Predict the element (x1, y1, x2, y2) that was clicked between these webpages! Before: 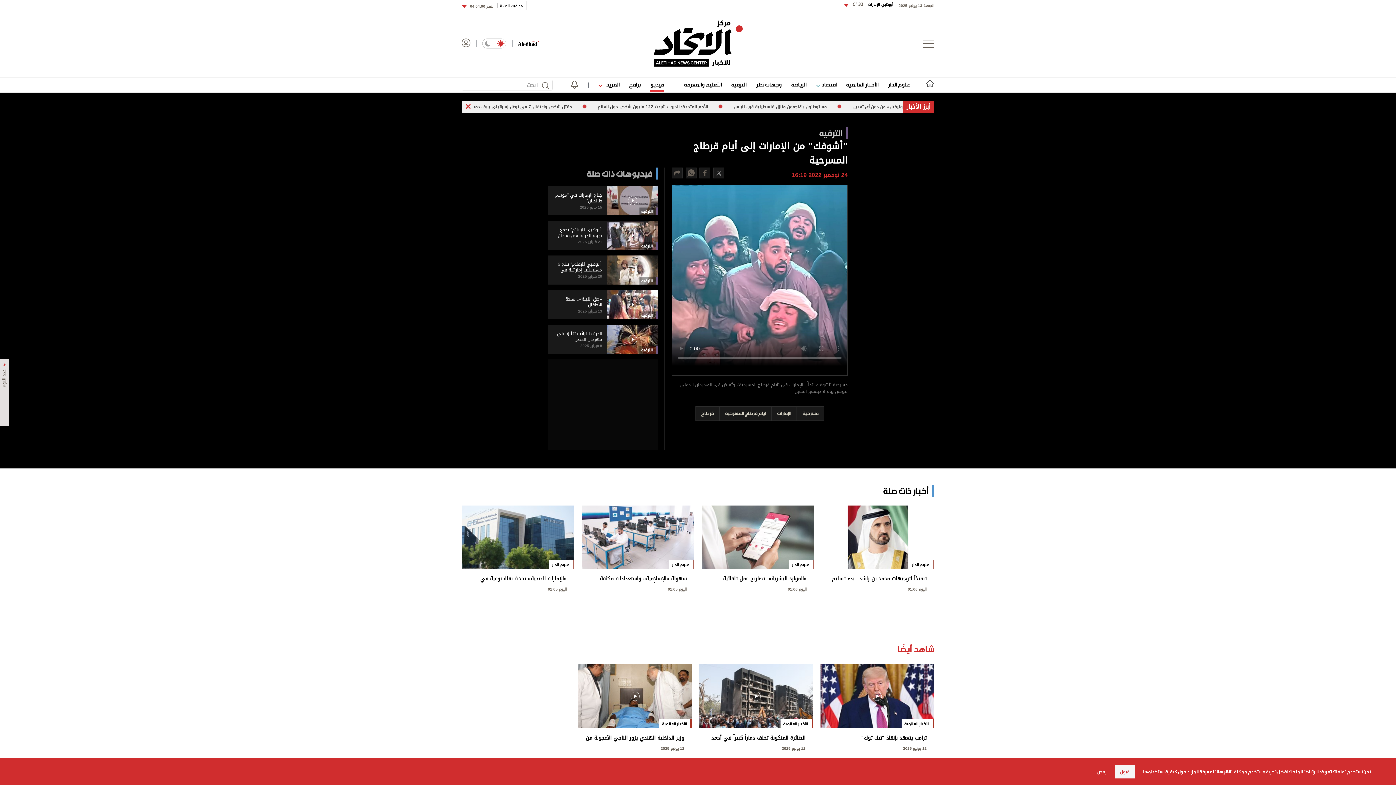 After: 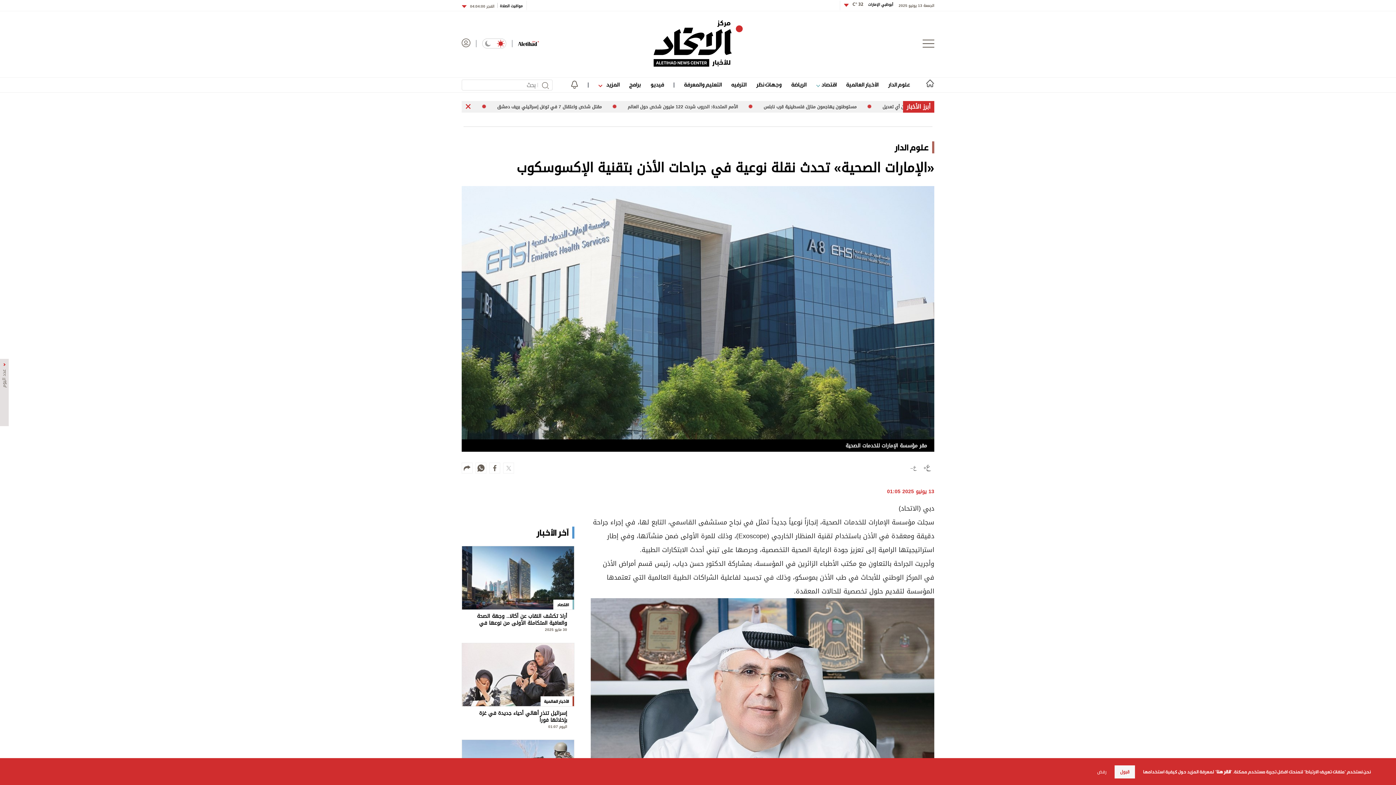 Action: bbox: (461, 505, 574, 569)